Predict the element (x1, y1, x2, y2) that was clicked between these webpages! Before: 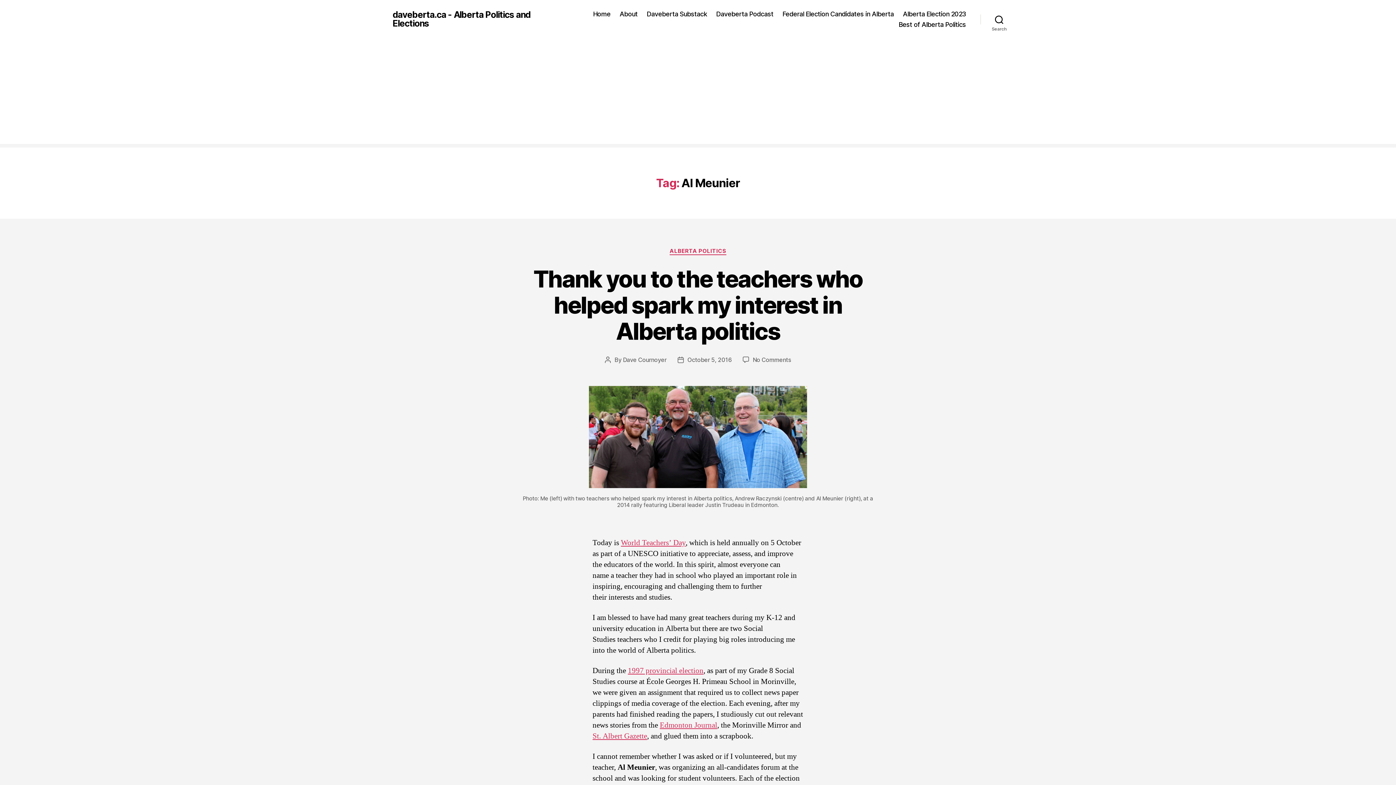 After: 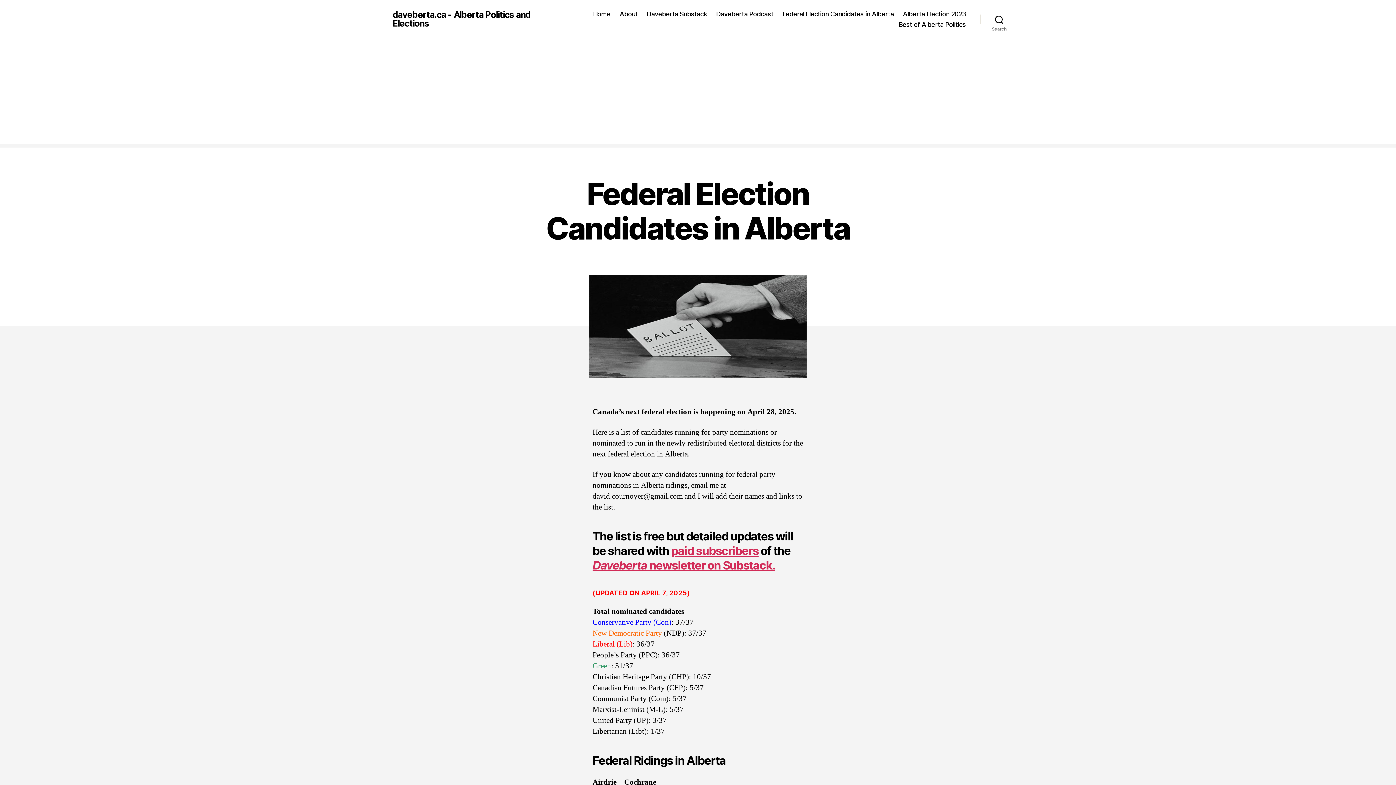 Action: bbox: (782, 10, 893, 17) label: Federal Election Candidates in Alberta